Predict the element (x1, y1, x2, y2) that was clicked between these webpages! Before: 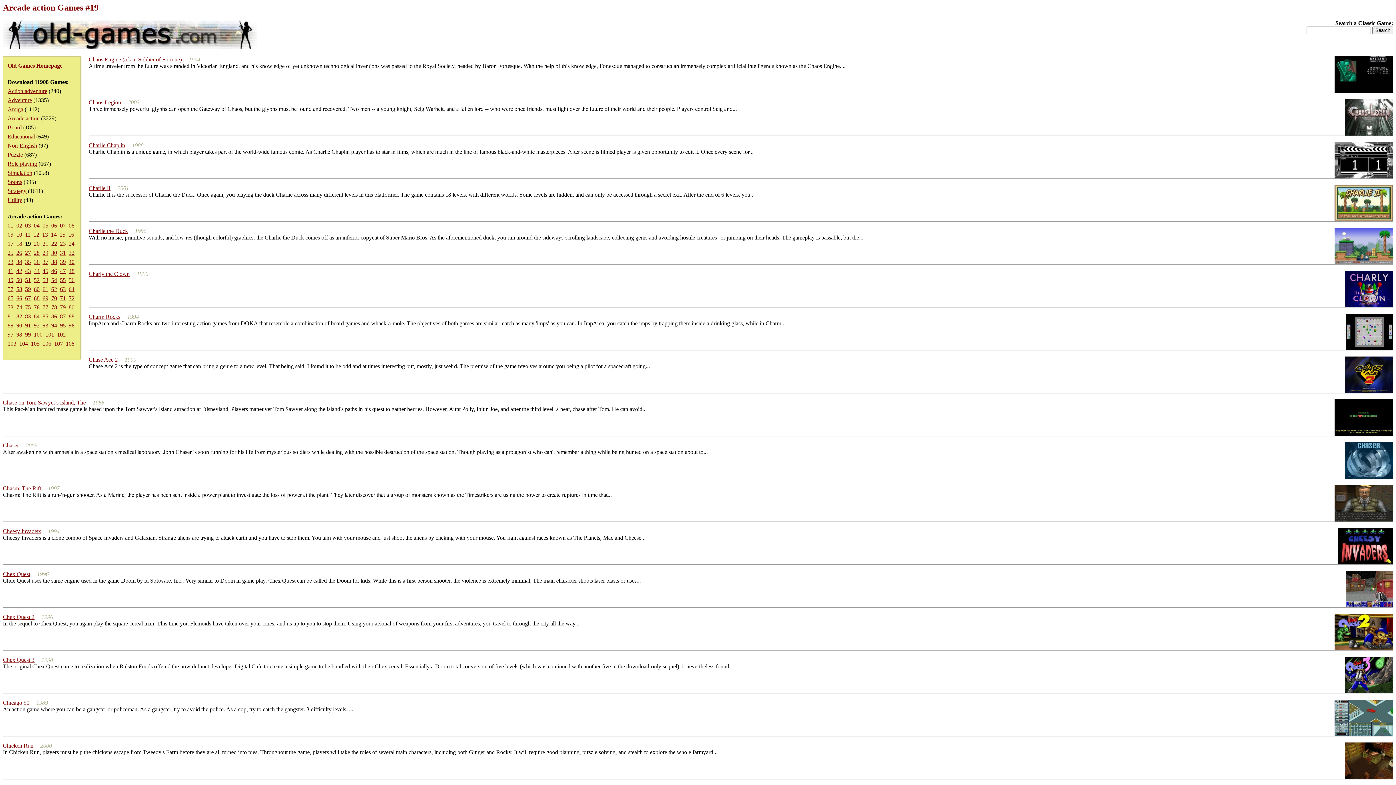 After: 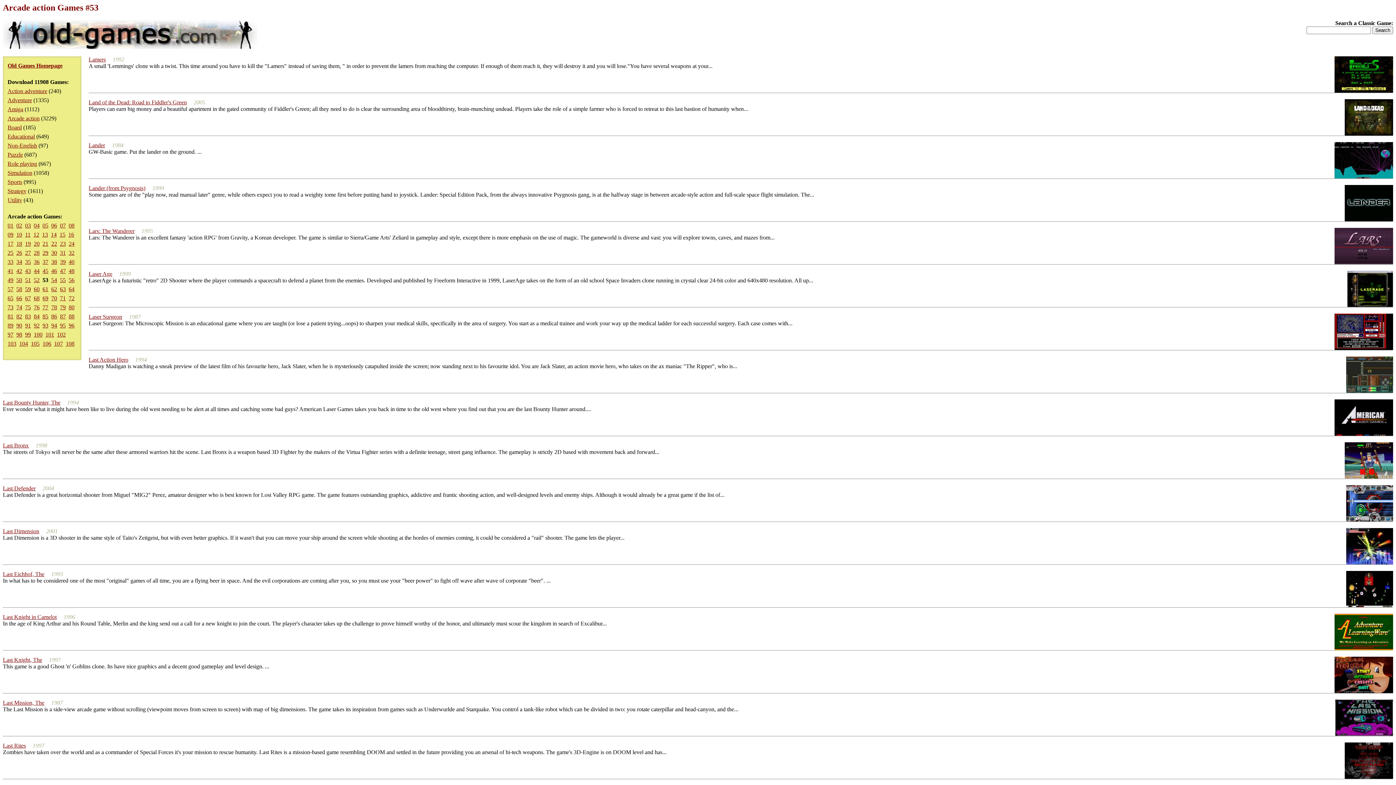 Action: label: 53 bbox: (42, 277, 48, 283)